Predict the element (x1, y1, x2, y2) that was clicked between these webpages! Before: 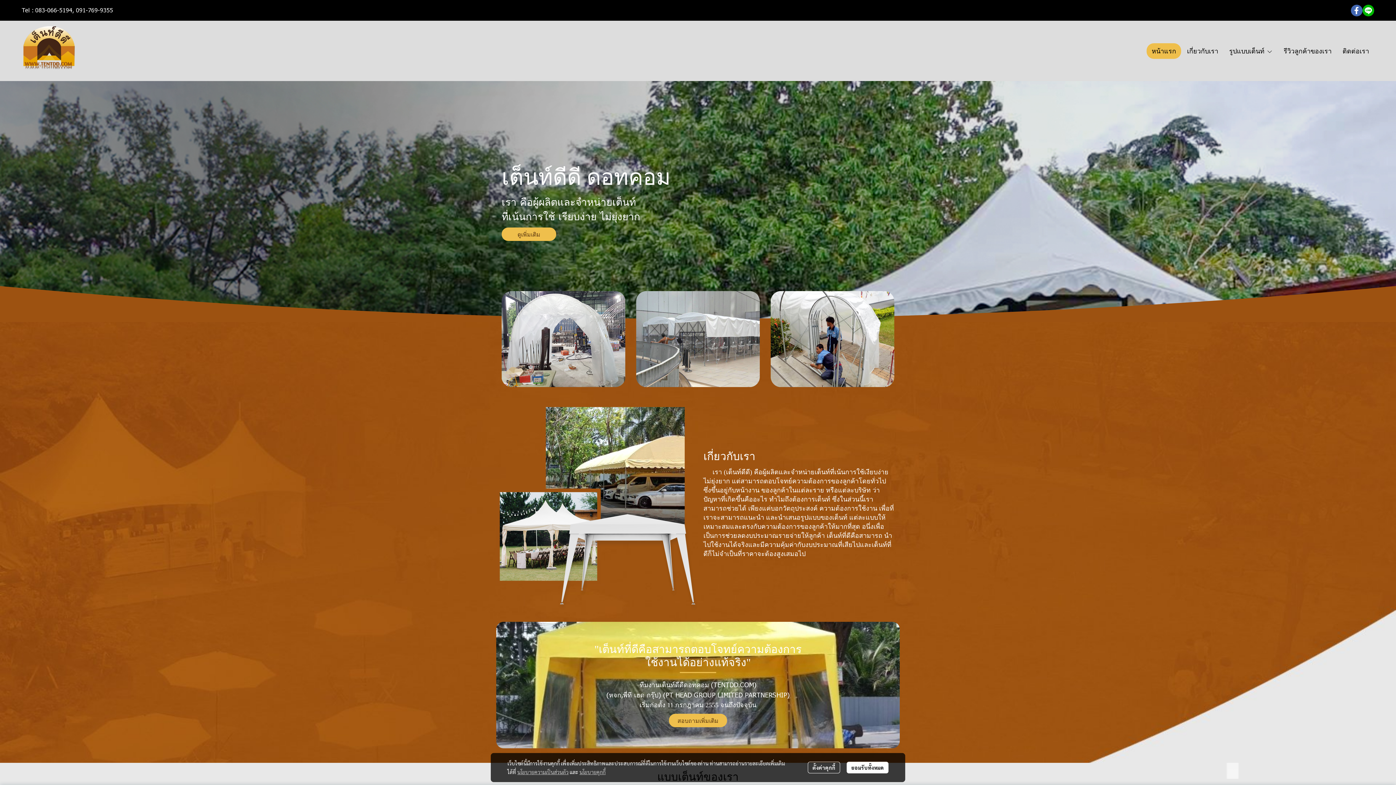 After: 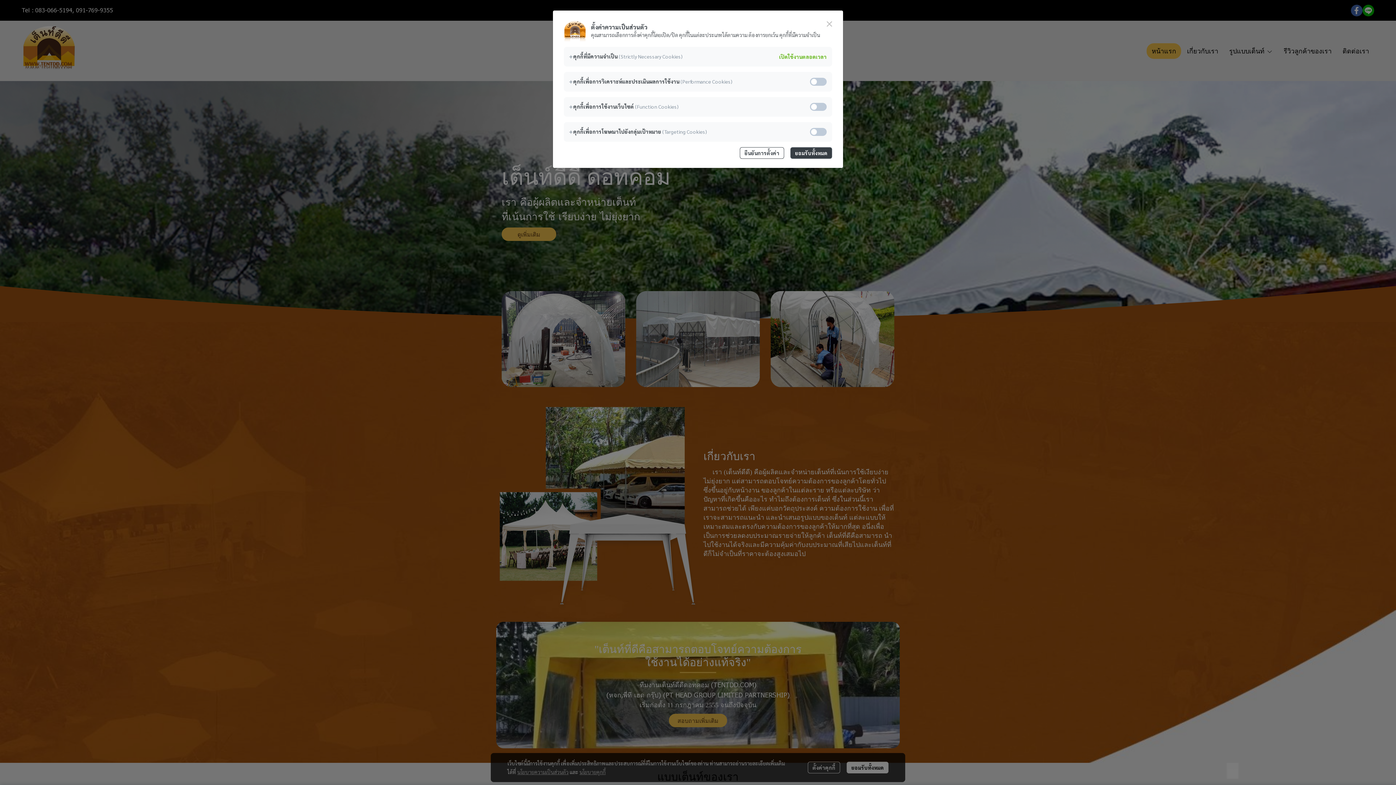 Action: bbox: (808, 762, 840, 773) label: ตั้งค่าคุกกี้